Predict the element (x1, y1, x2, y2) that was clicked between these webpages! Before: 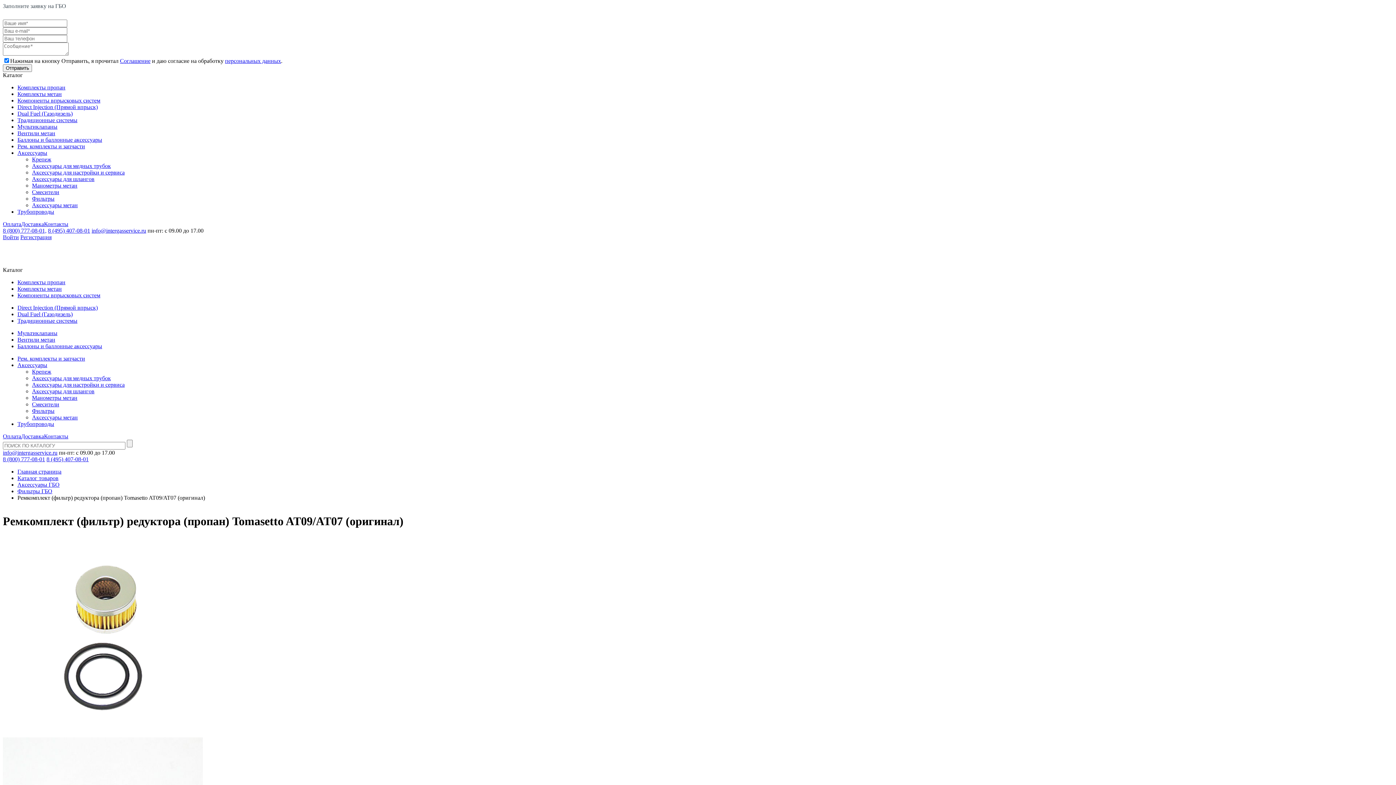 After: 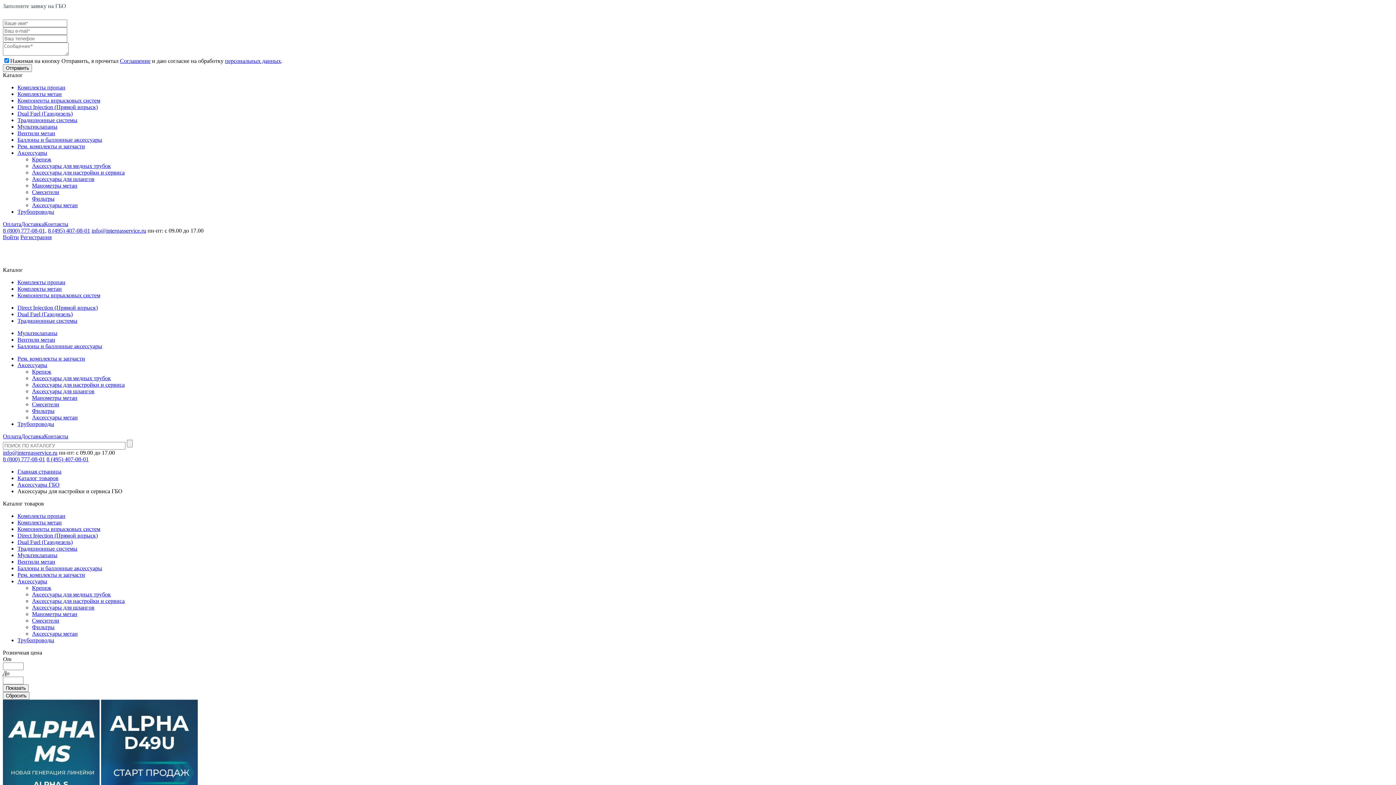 Action: label: Аксессуары для настройки и сервиса bbox: (32, 169, 124, 175)